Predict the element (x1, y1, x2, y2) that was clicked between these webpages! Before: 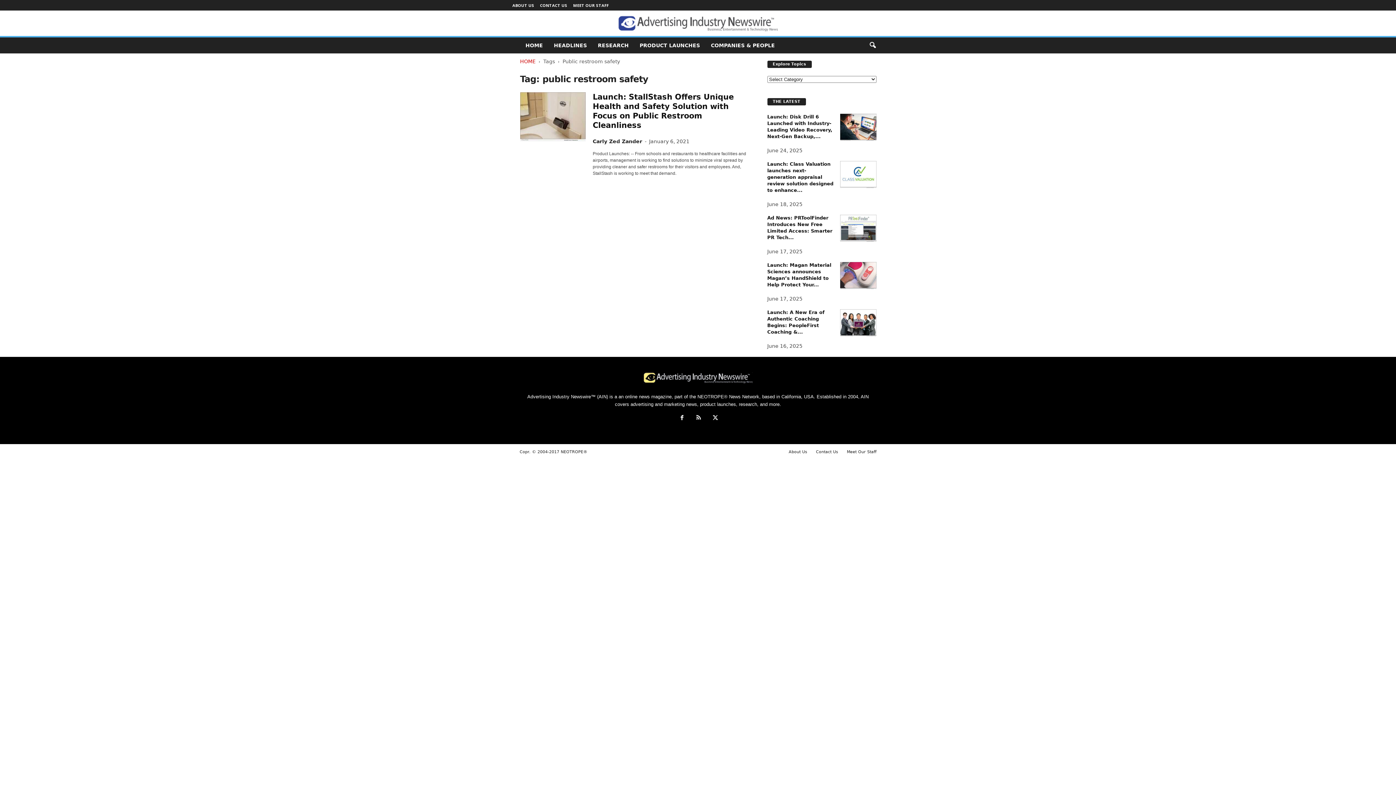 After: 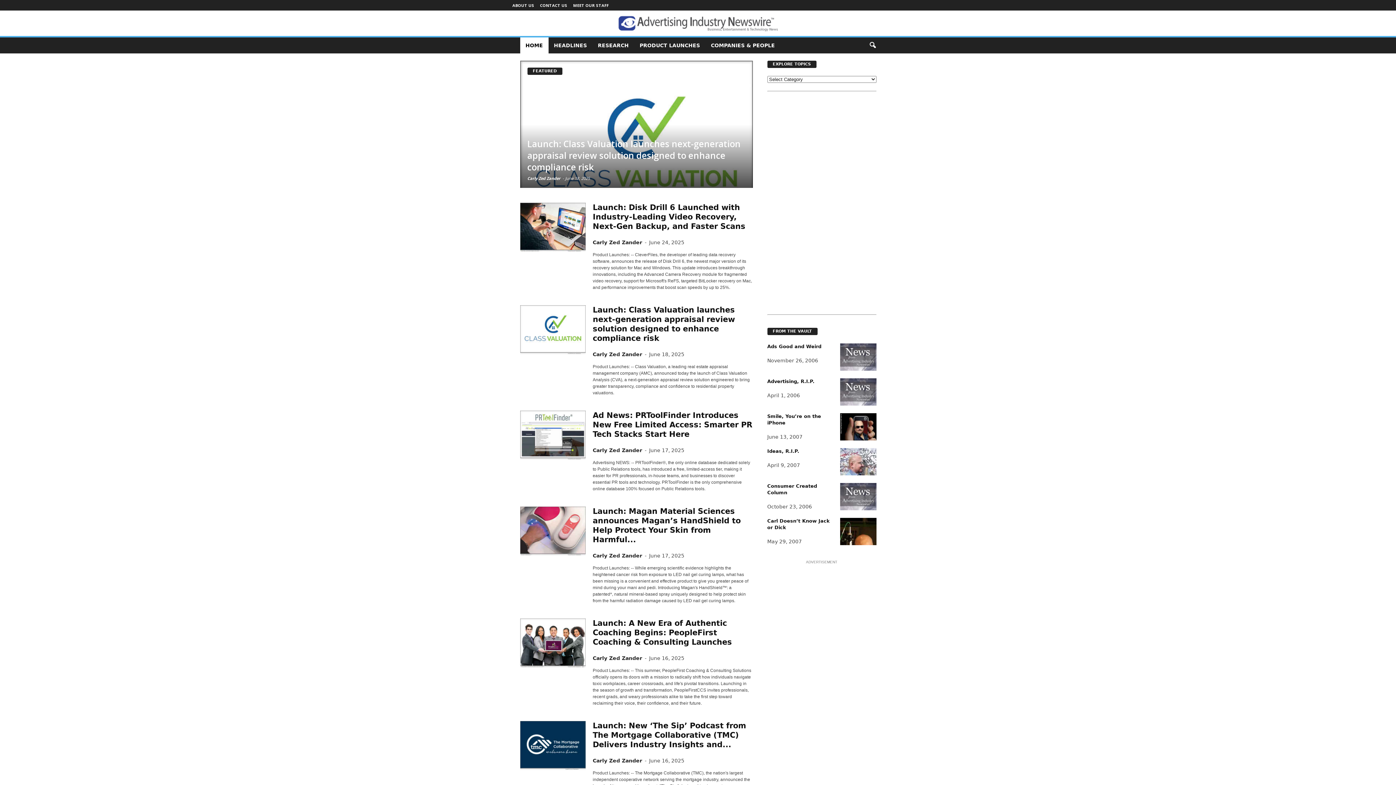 Action: bbox: (519, 372, 876, 383)